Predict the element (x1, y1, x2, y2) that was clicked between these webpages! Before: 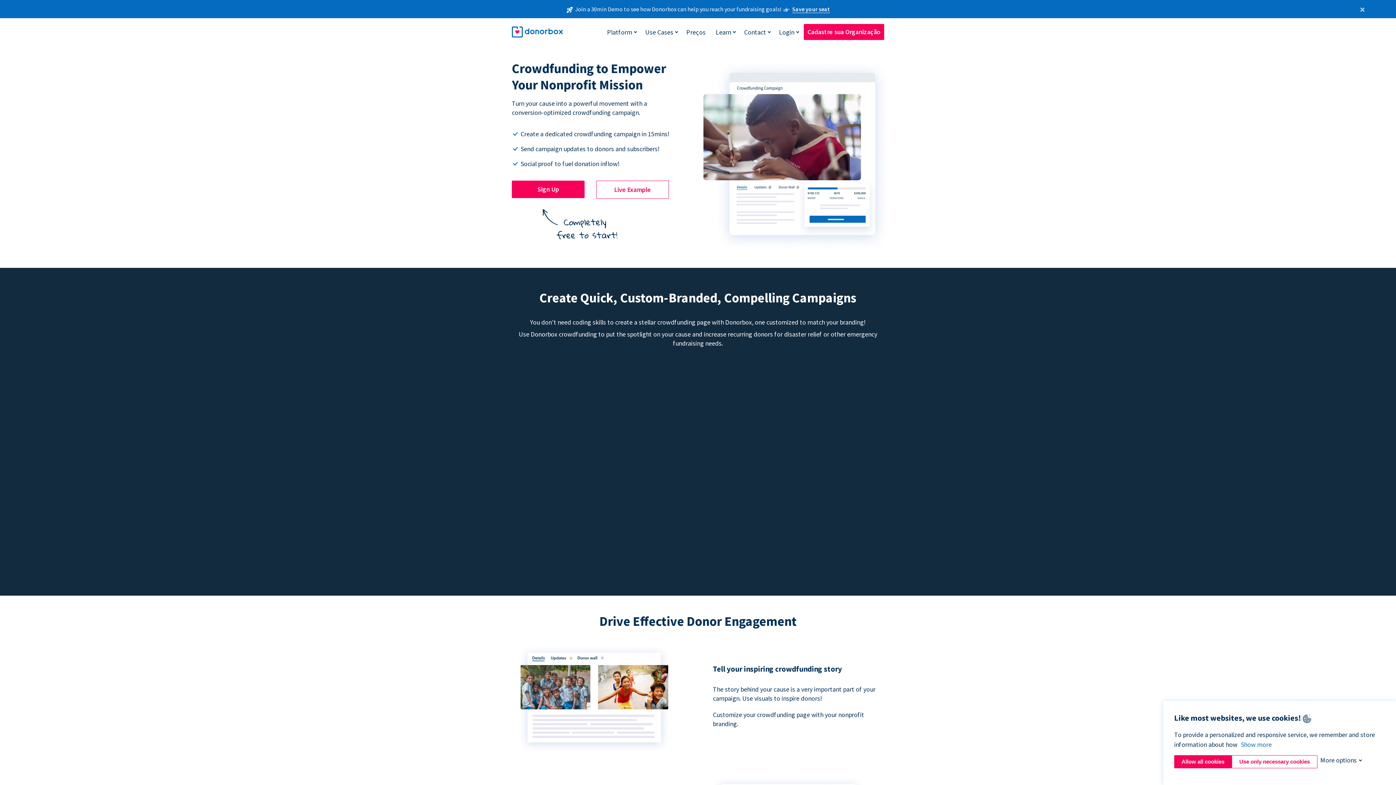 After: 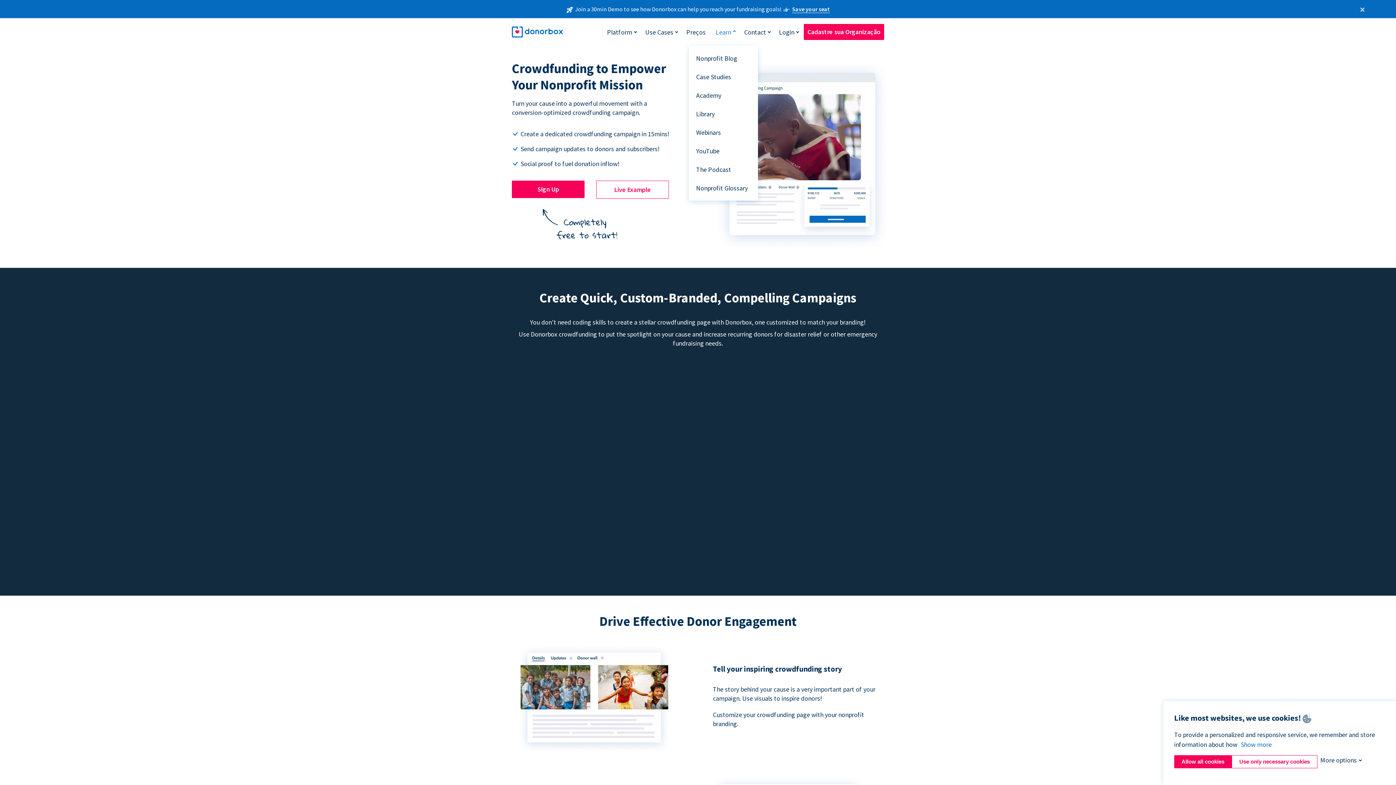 Action: bbox: (712, 24, 734, 39) label: Learn